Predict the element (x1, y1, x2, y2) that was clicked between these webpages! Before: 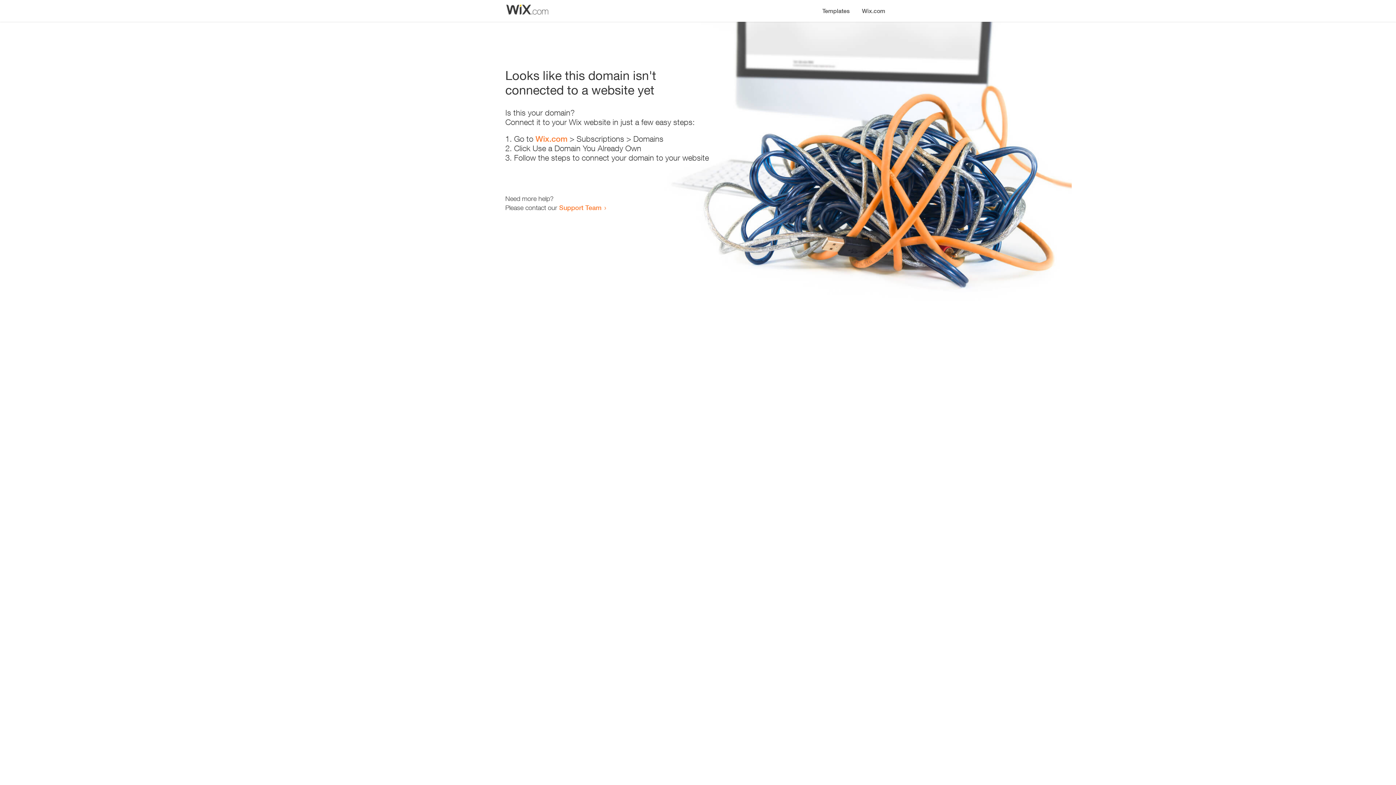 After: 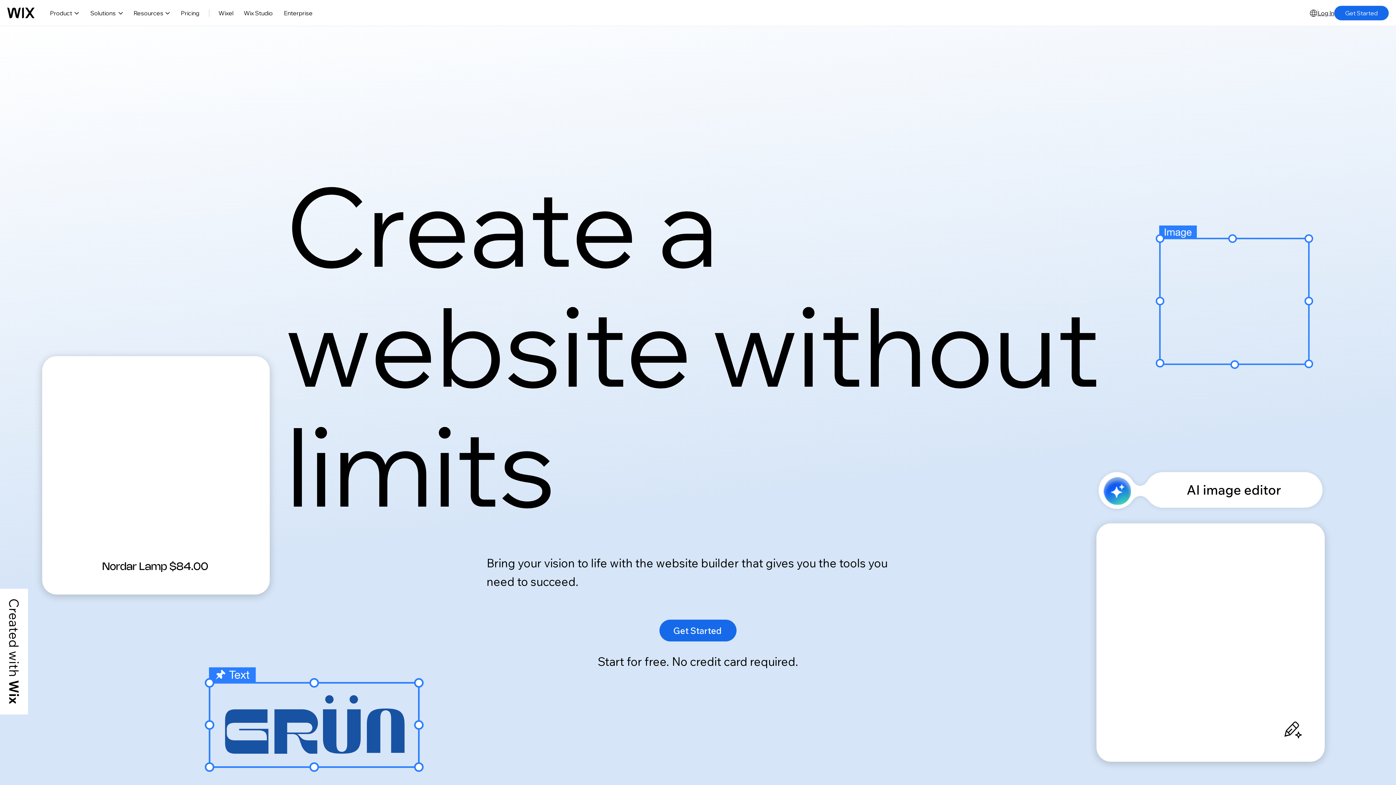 Action: bbox: (535, 134, 567, 143) label: Wix.com